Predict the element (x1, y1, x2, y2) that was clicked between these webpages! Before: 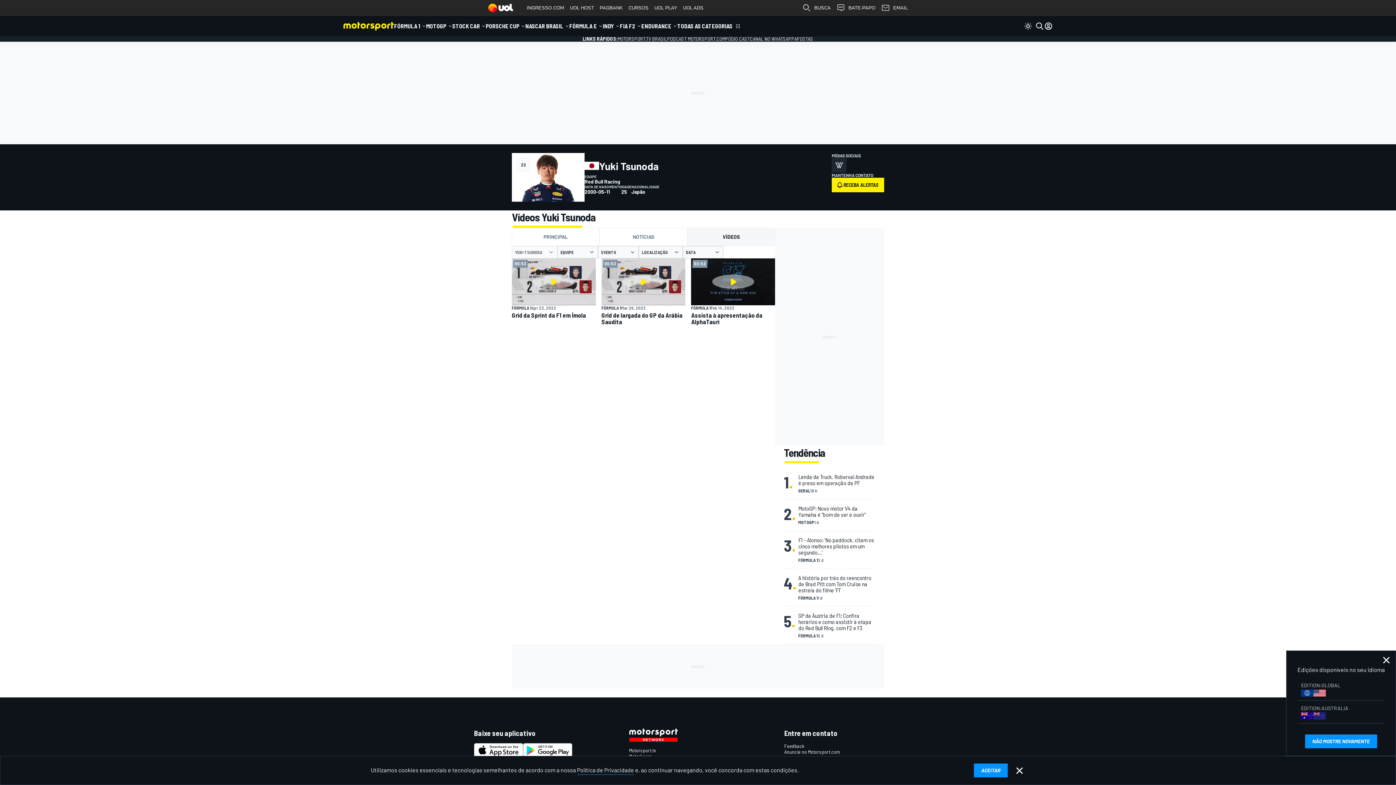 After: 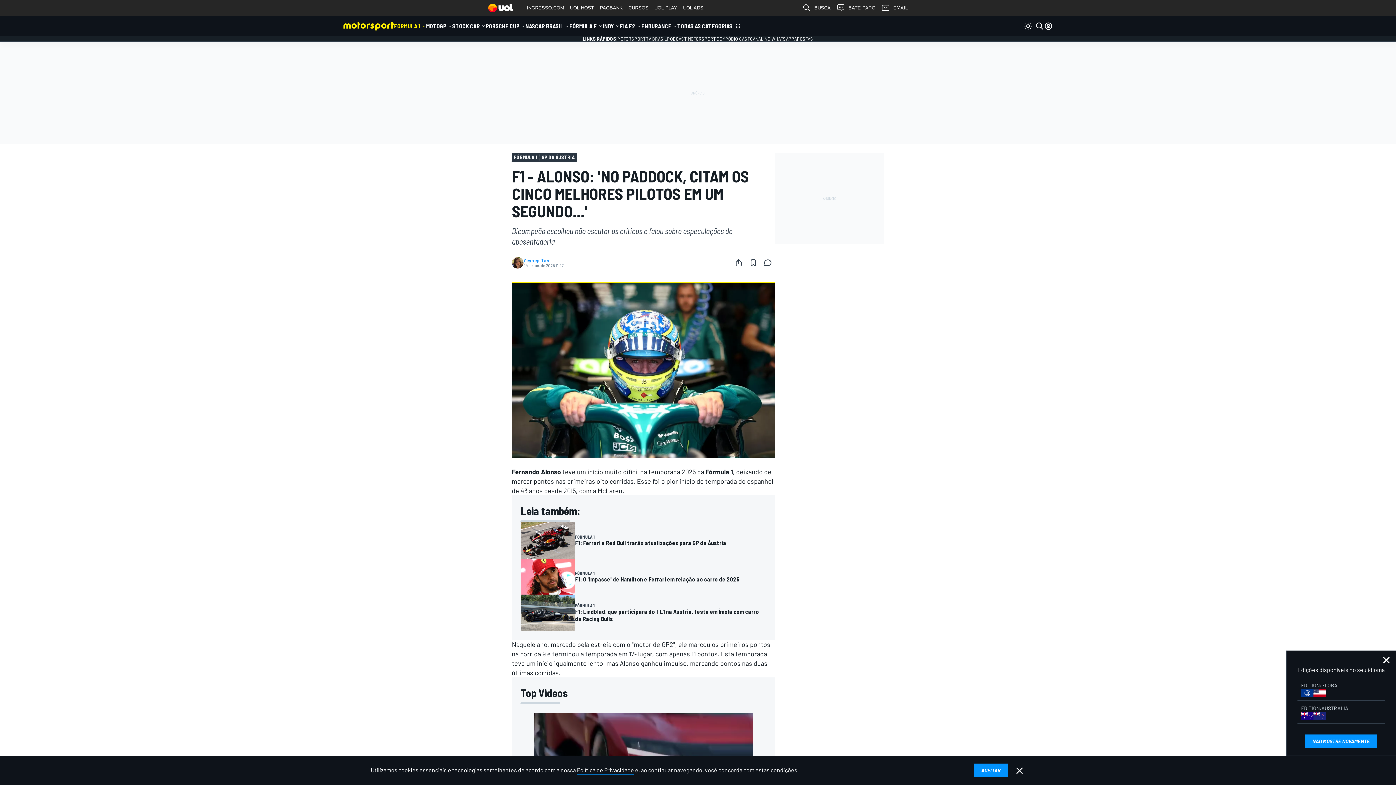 Action: bbox: (798, 536, 875, 562) label: FÓRMULA 1
2 d
F1 - Alonso: 'No paddock, citam os cinco melhores pilotos em um segundo...'